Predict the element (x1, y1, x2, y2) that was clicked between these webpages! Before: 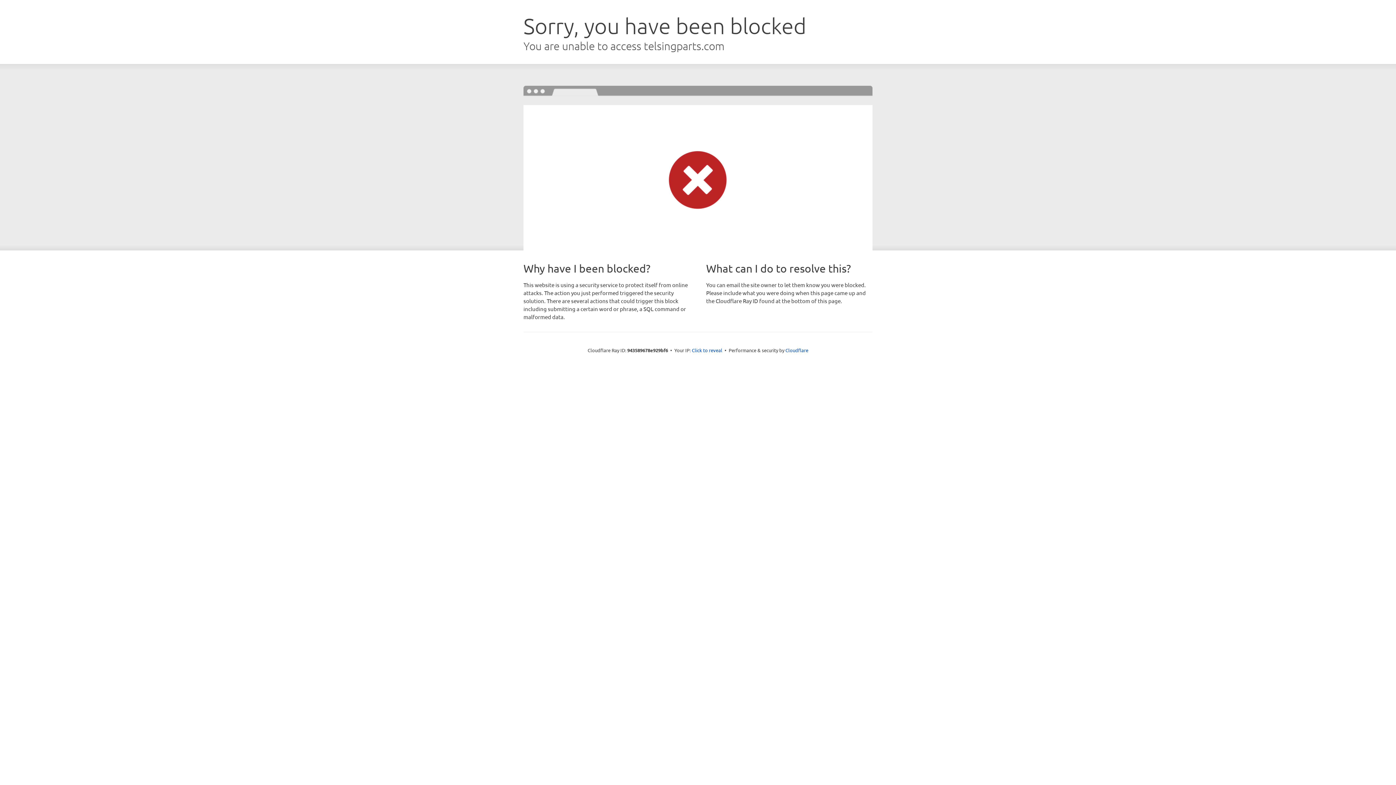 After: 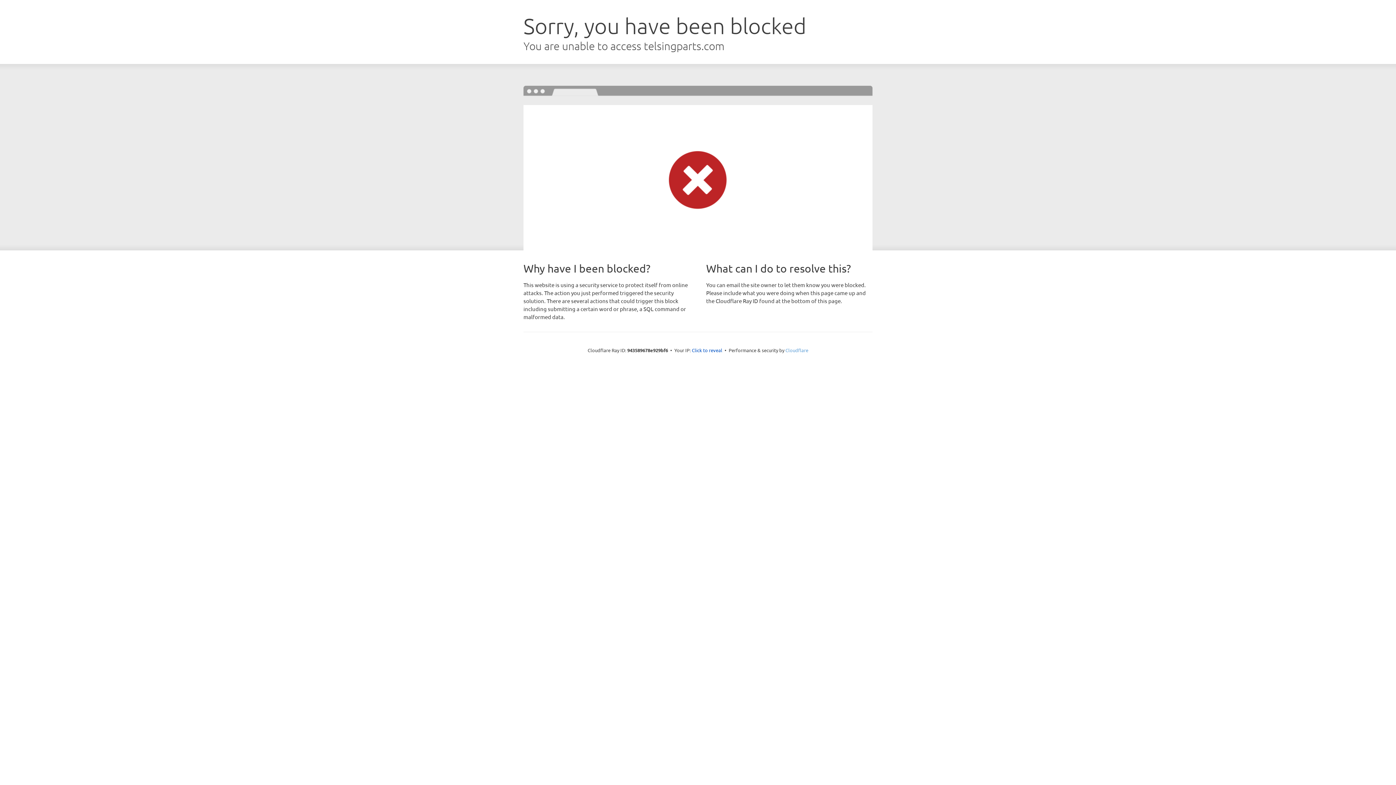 Action: bbox: (785, 347, 808, 353) label: Cloudflare